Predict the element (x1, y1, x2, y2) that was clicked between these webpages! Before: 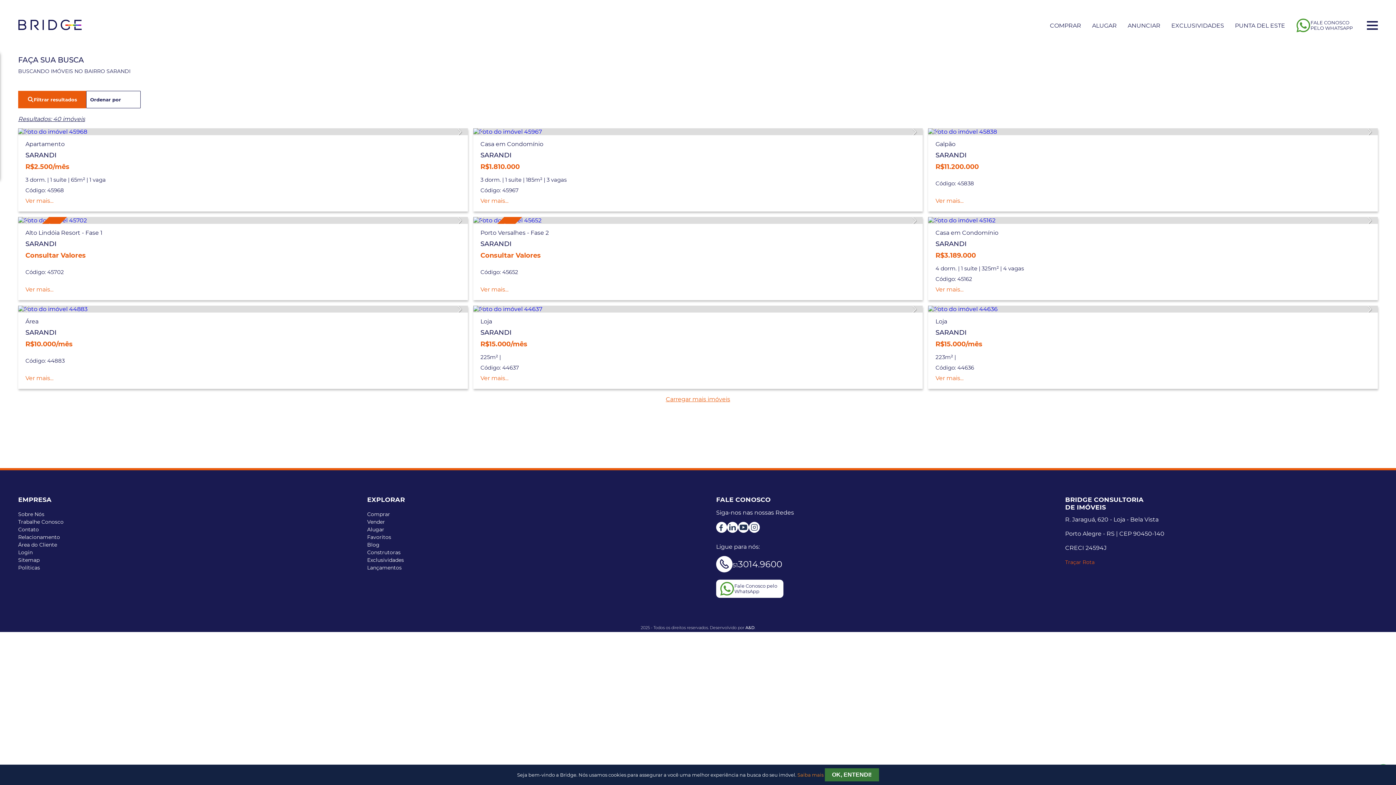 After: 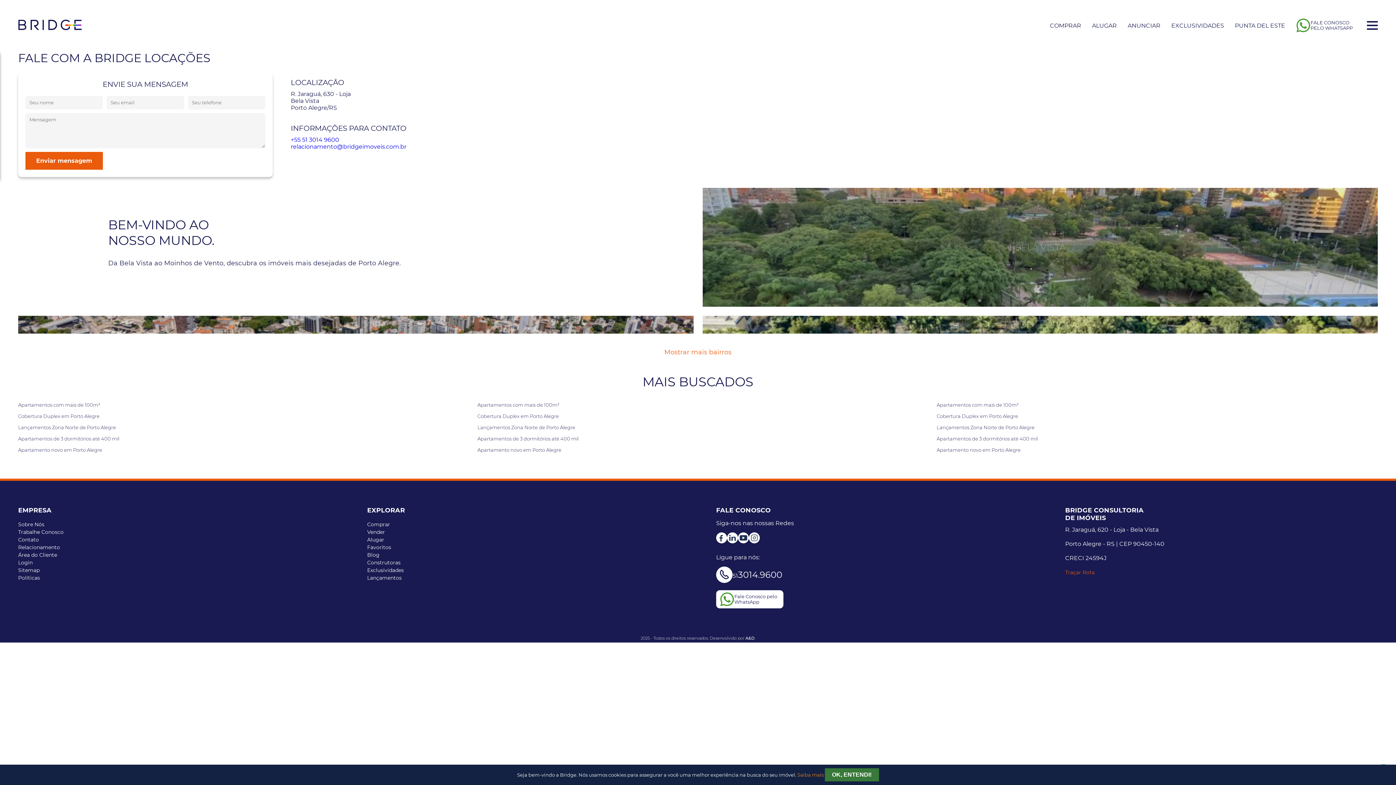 Action: bbox: (18, 534, 60, 540) label: Relacionamento